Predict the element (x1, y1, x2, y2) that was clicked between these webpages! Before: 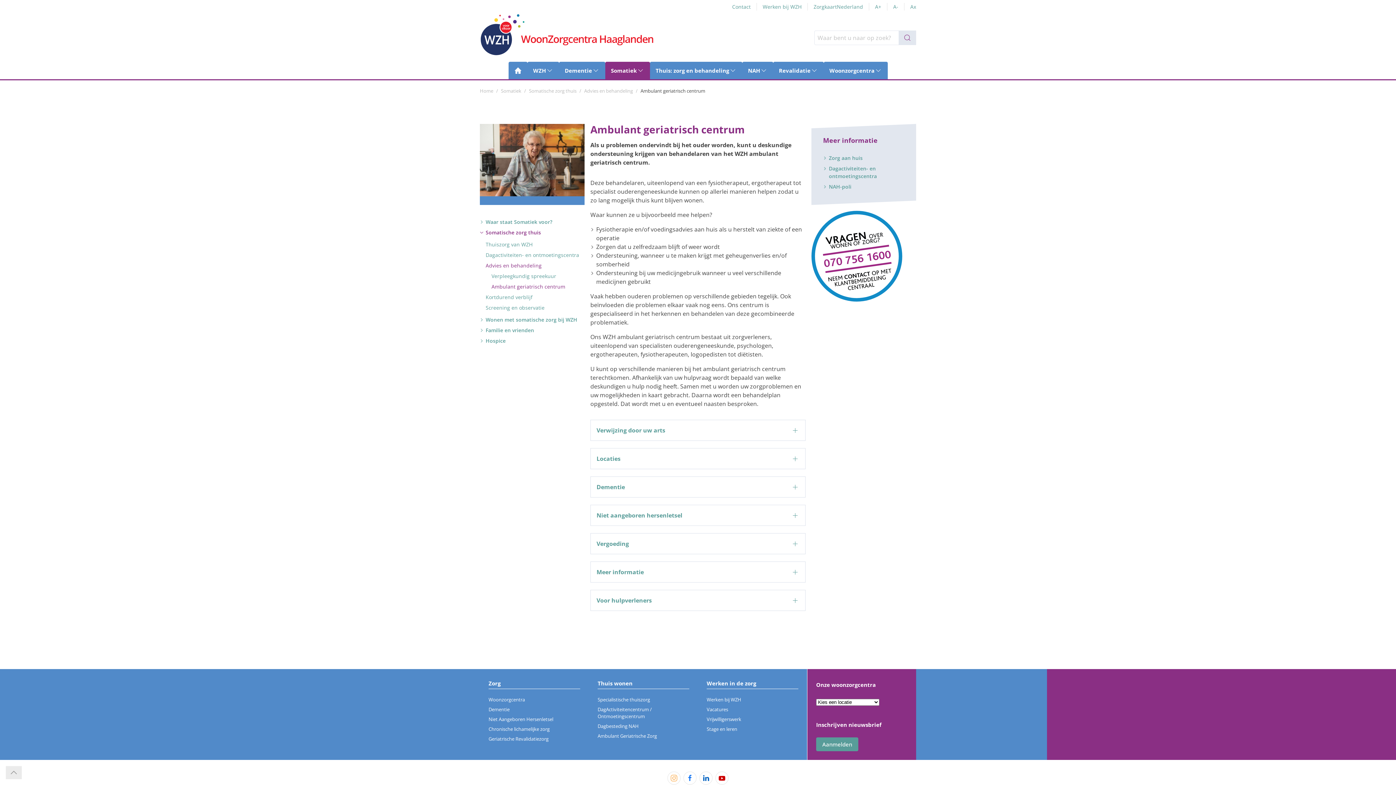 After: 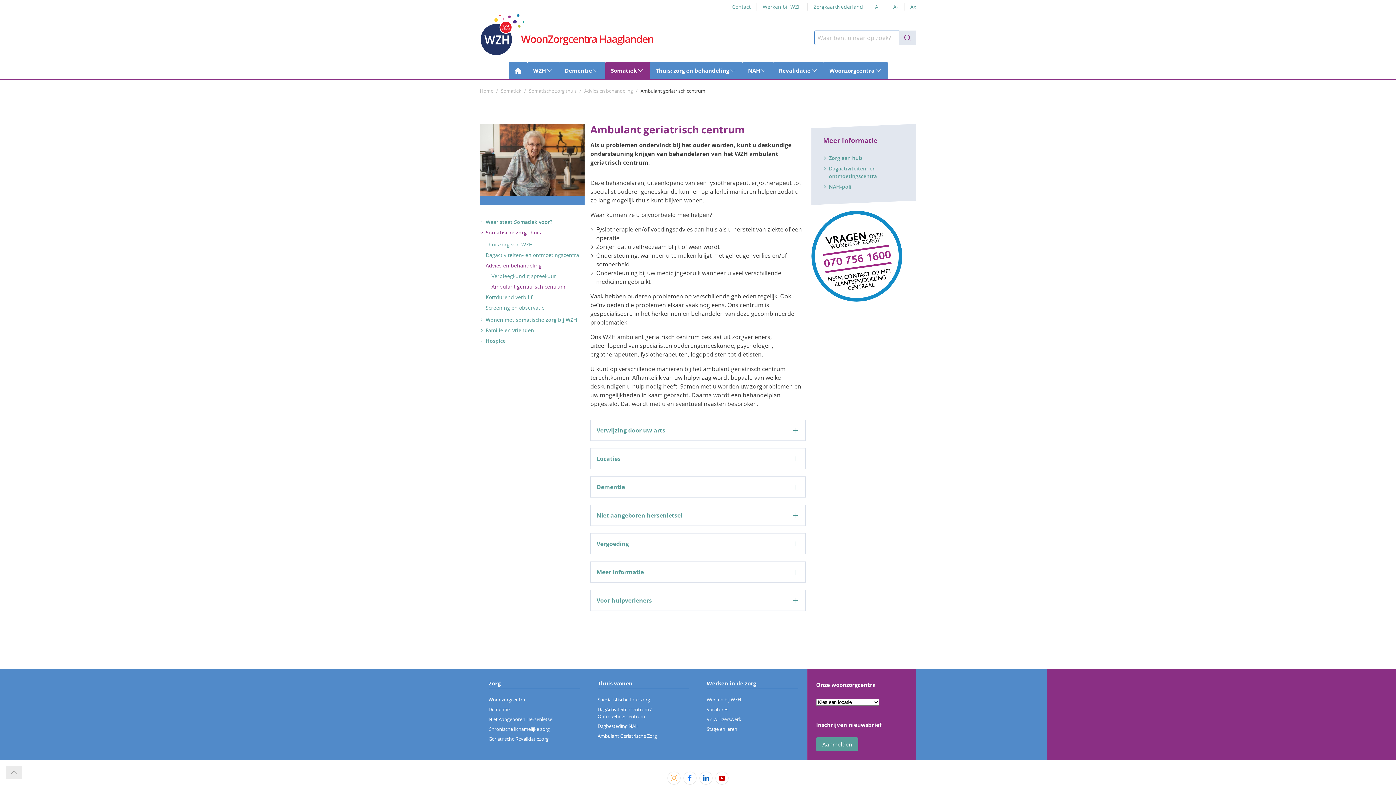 Action: bbox: (898, 30, 916, 44) label: Submit Search